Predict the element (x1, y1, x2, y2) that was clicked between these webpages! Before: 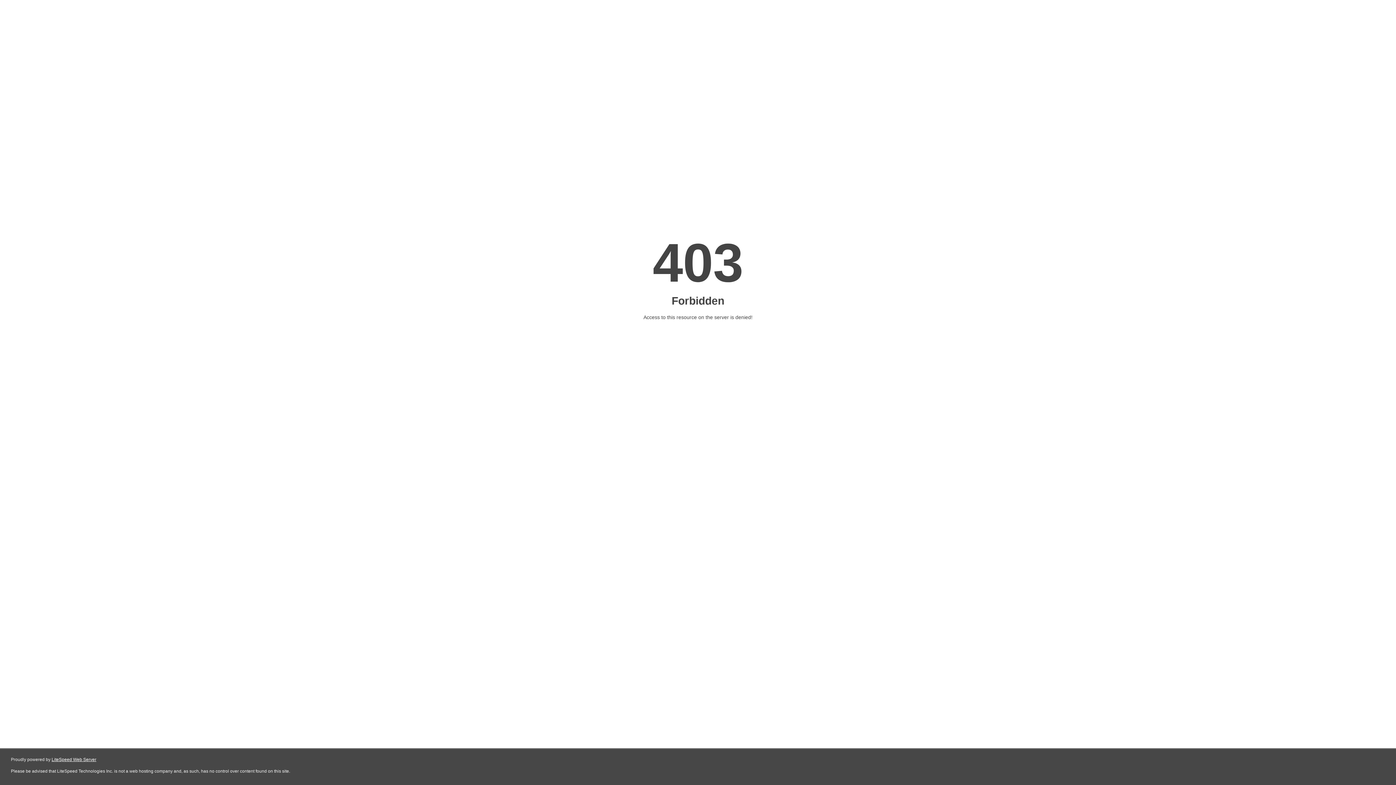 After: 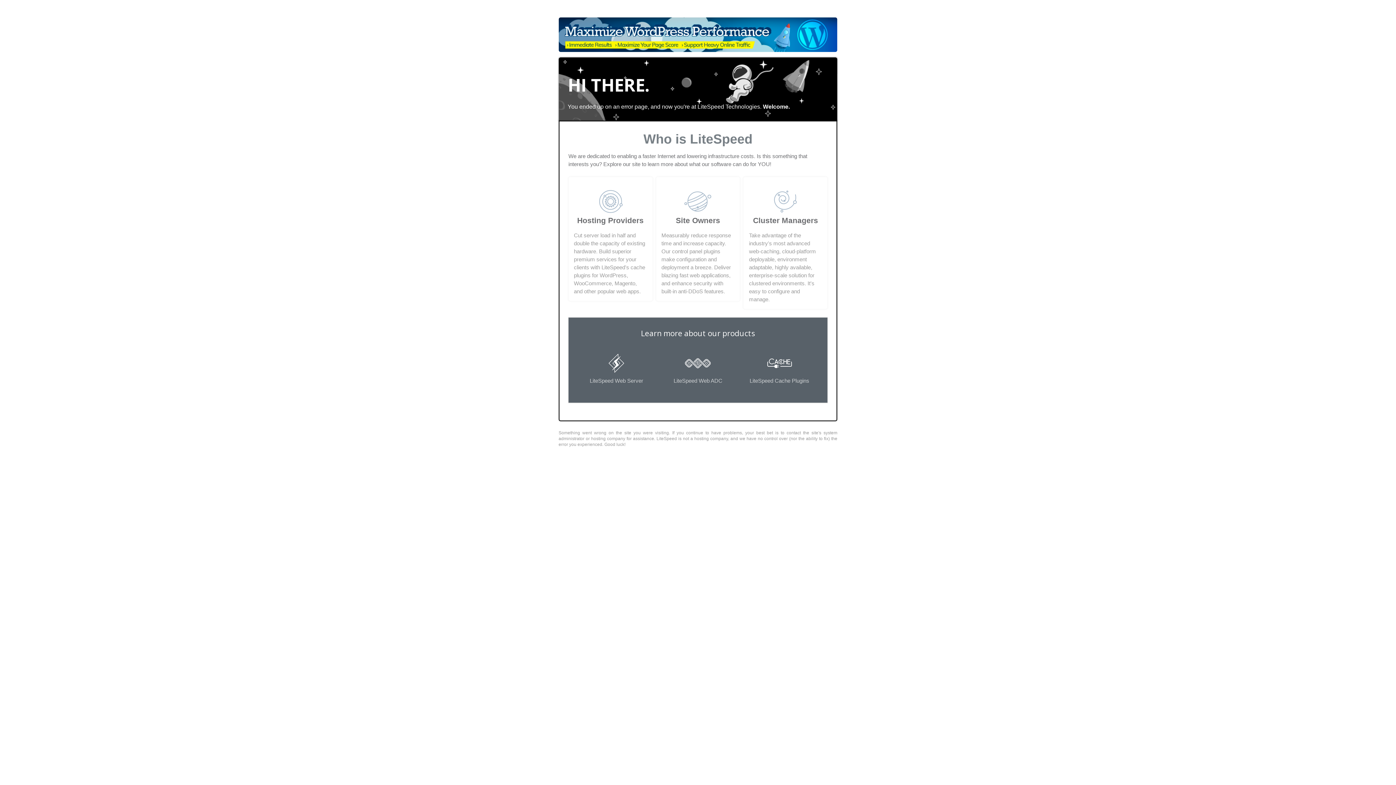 Action: label: LiteSpeed Web Server bbox: (51, 757, 96, 762)